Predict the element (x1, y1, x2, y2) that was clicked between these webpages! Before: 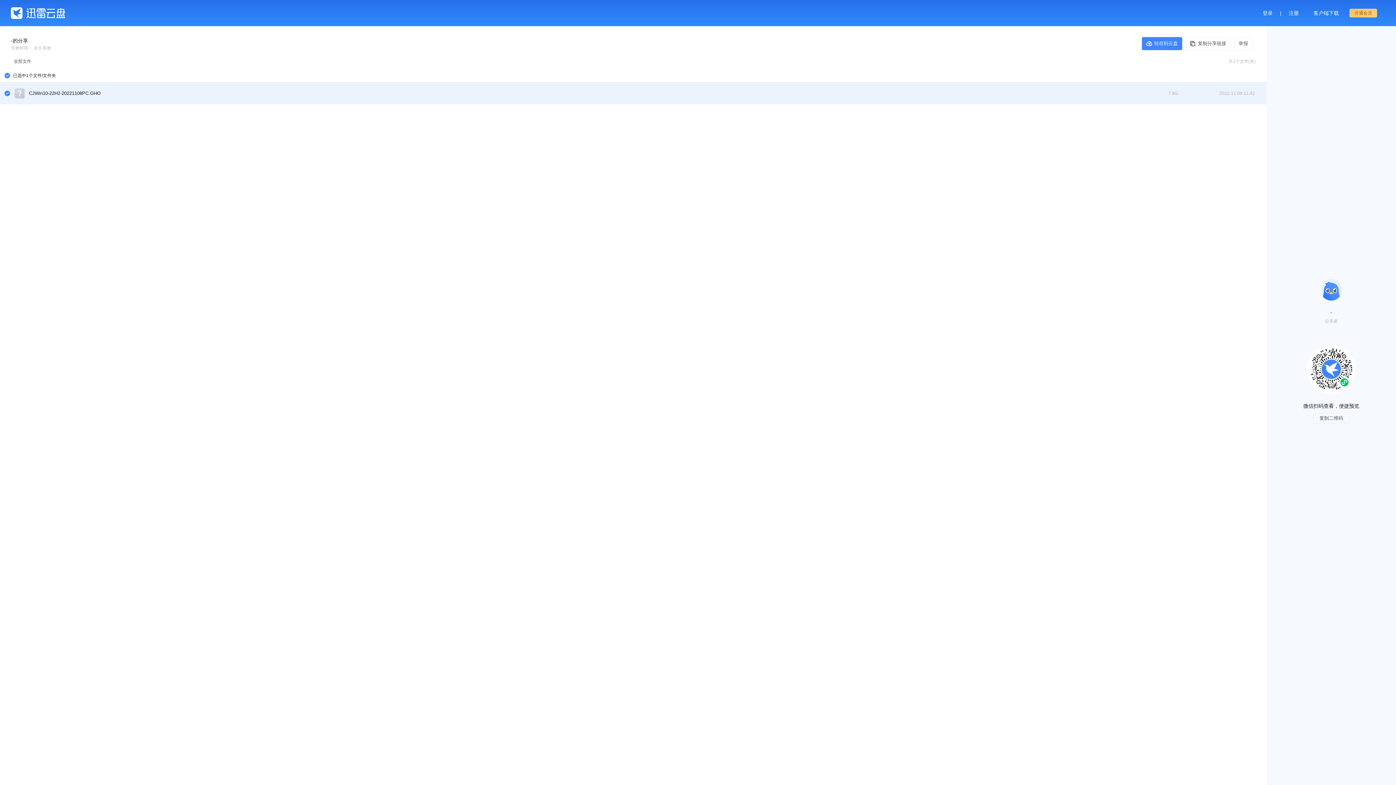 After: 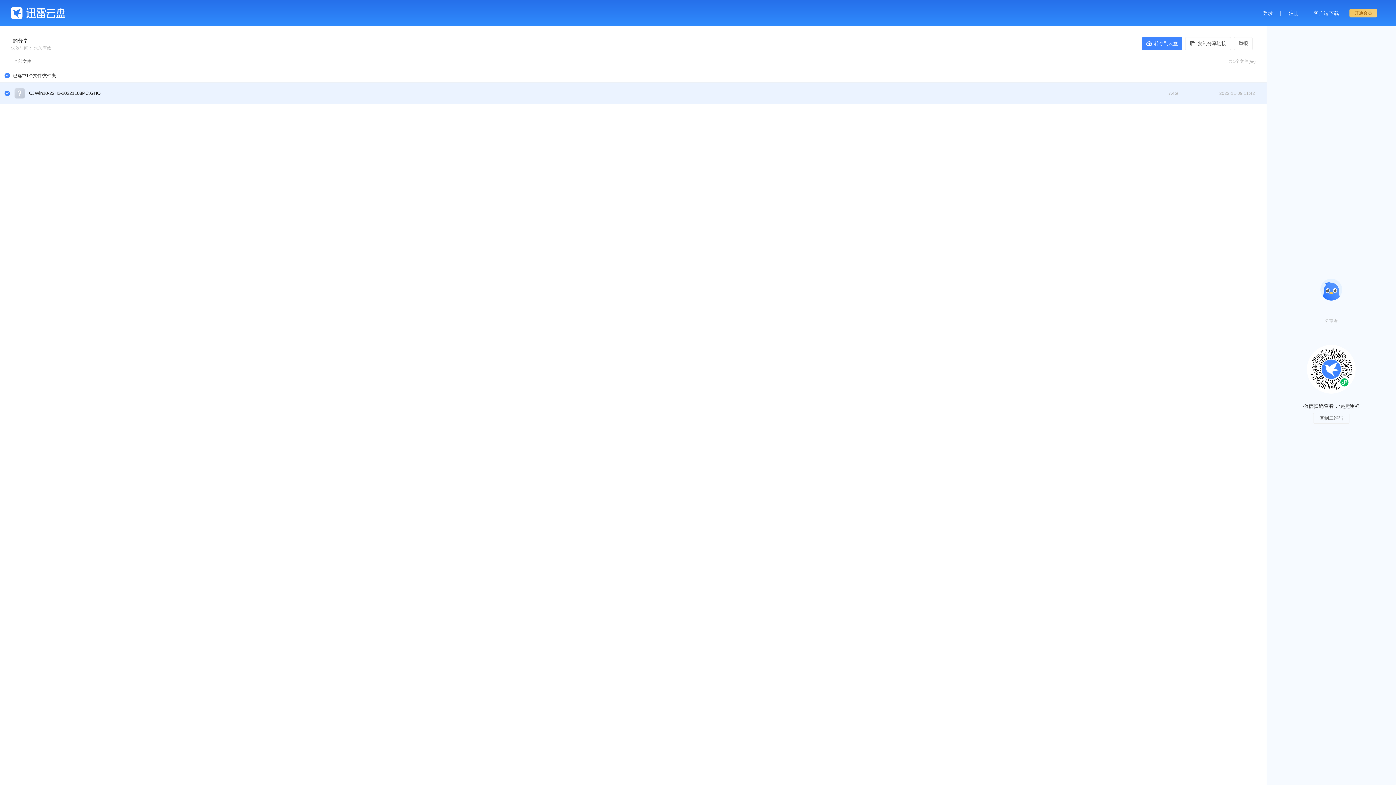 Action: bbox: (13, 58, 31, 64) label: 全部文件